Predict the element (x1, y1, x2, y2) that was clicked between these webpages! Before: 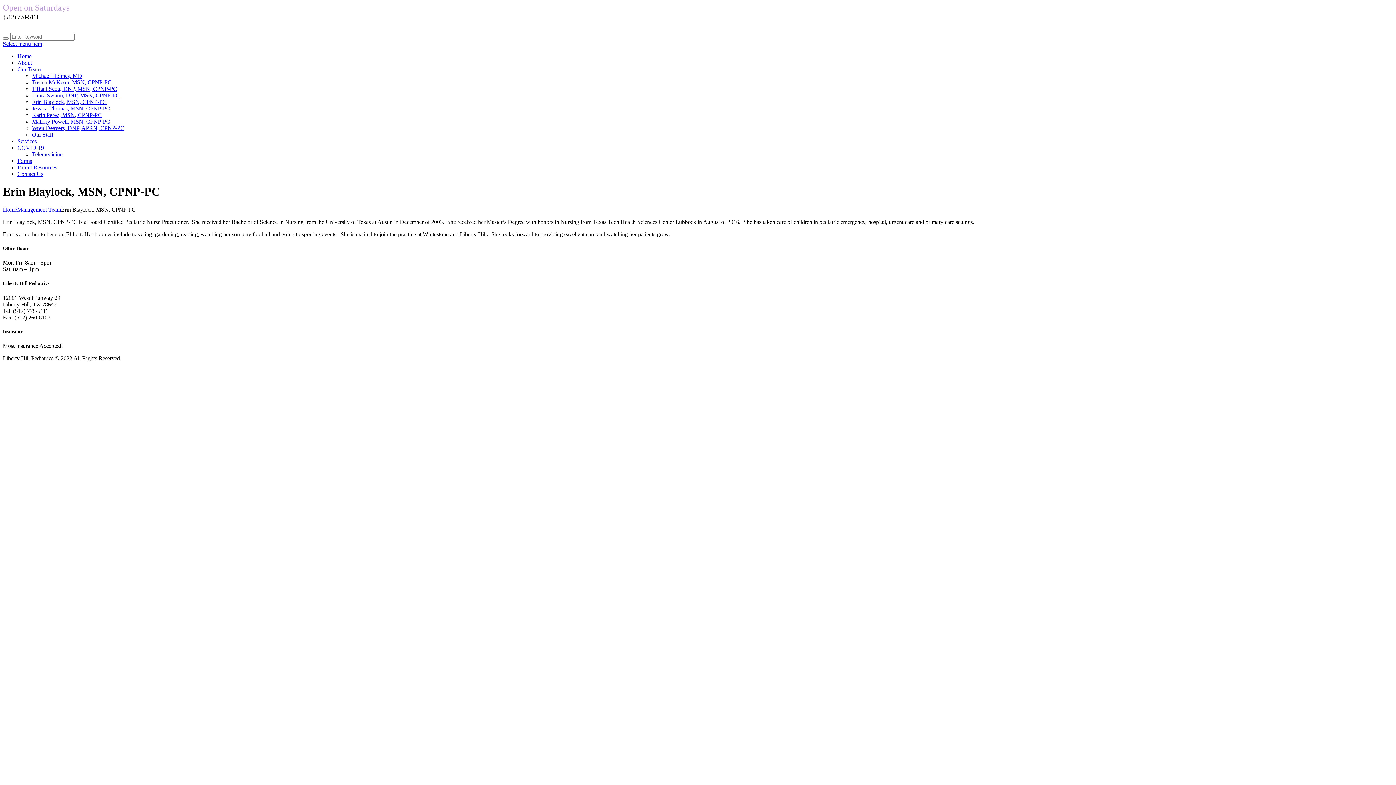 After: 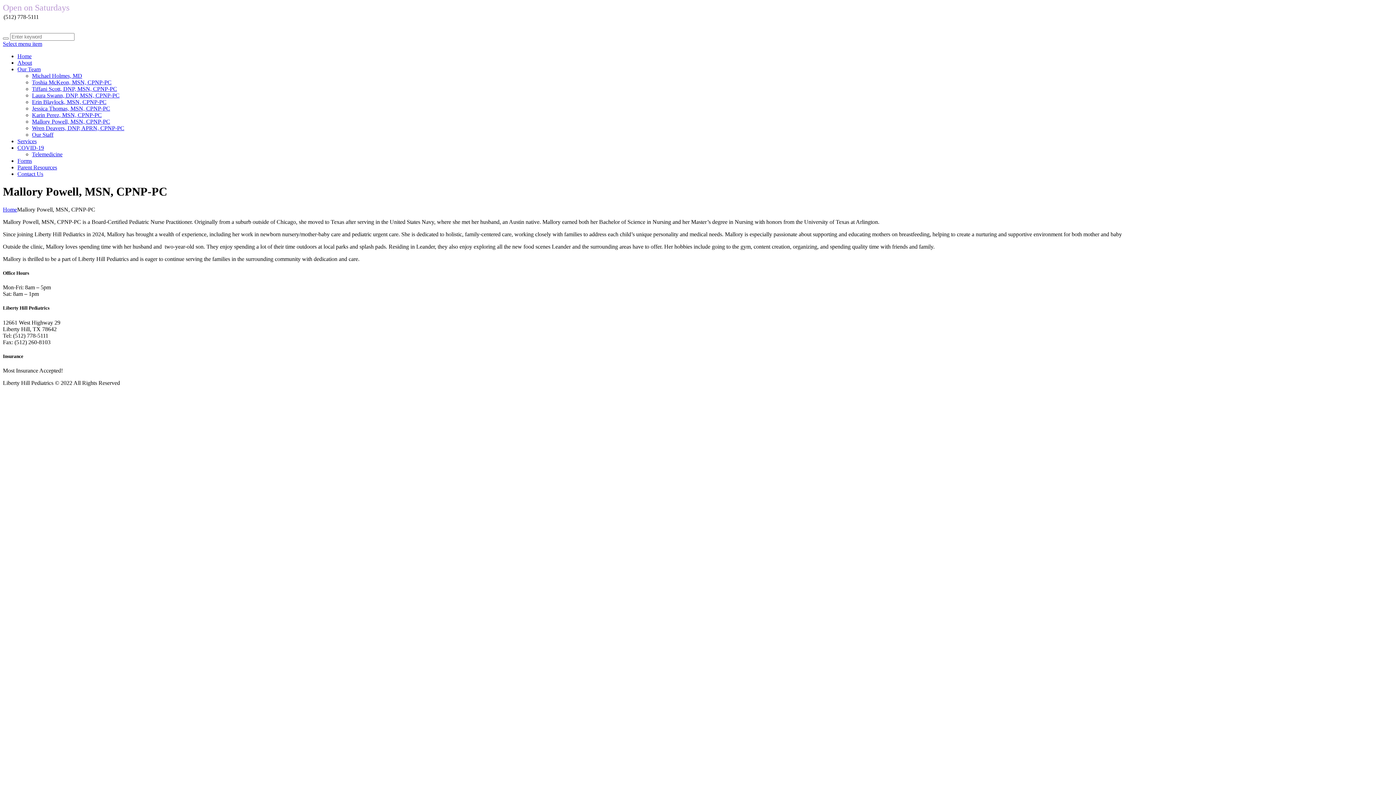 Action: bbox: (32, 118, 110, 124) label: Mallory Powell, MSN, CPNP-PC